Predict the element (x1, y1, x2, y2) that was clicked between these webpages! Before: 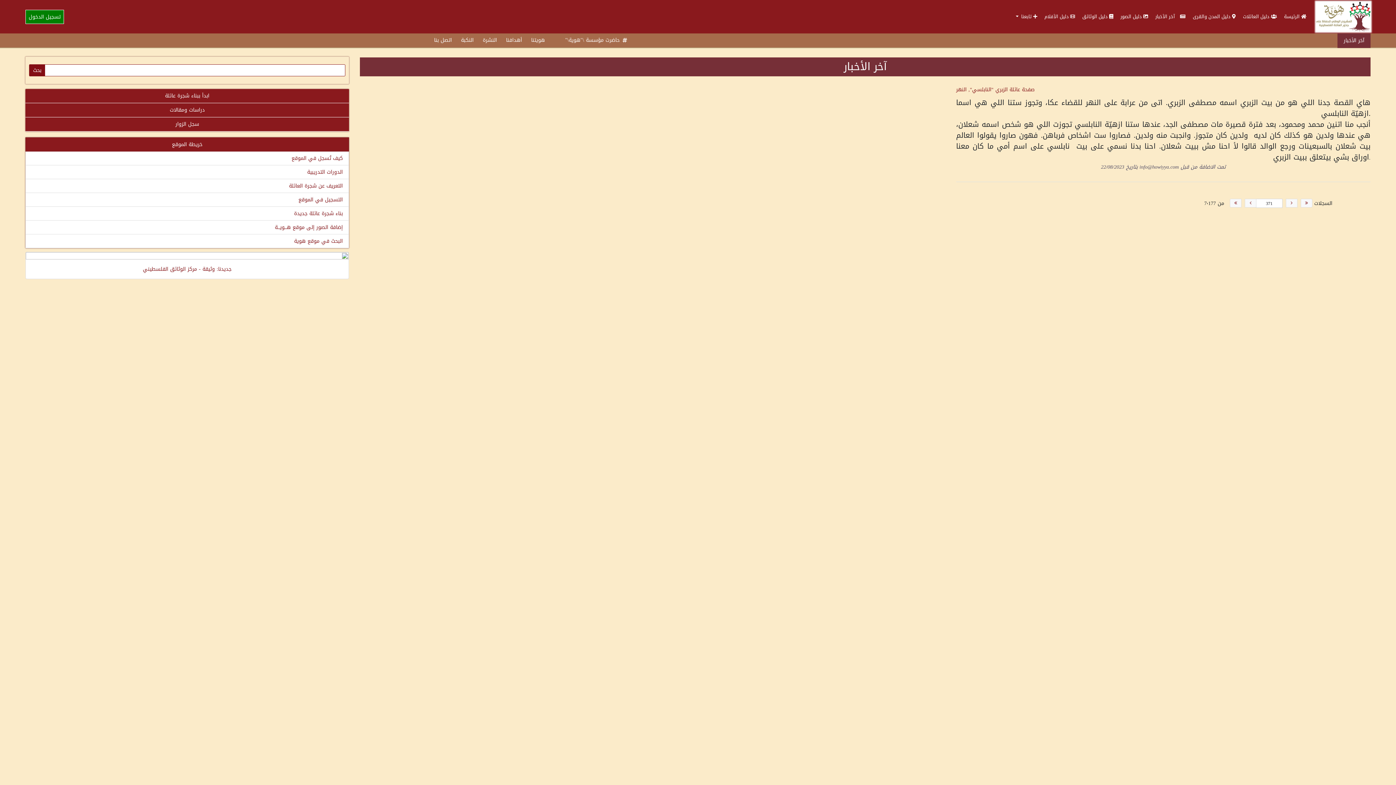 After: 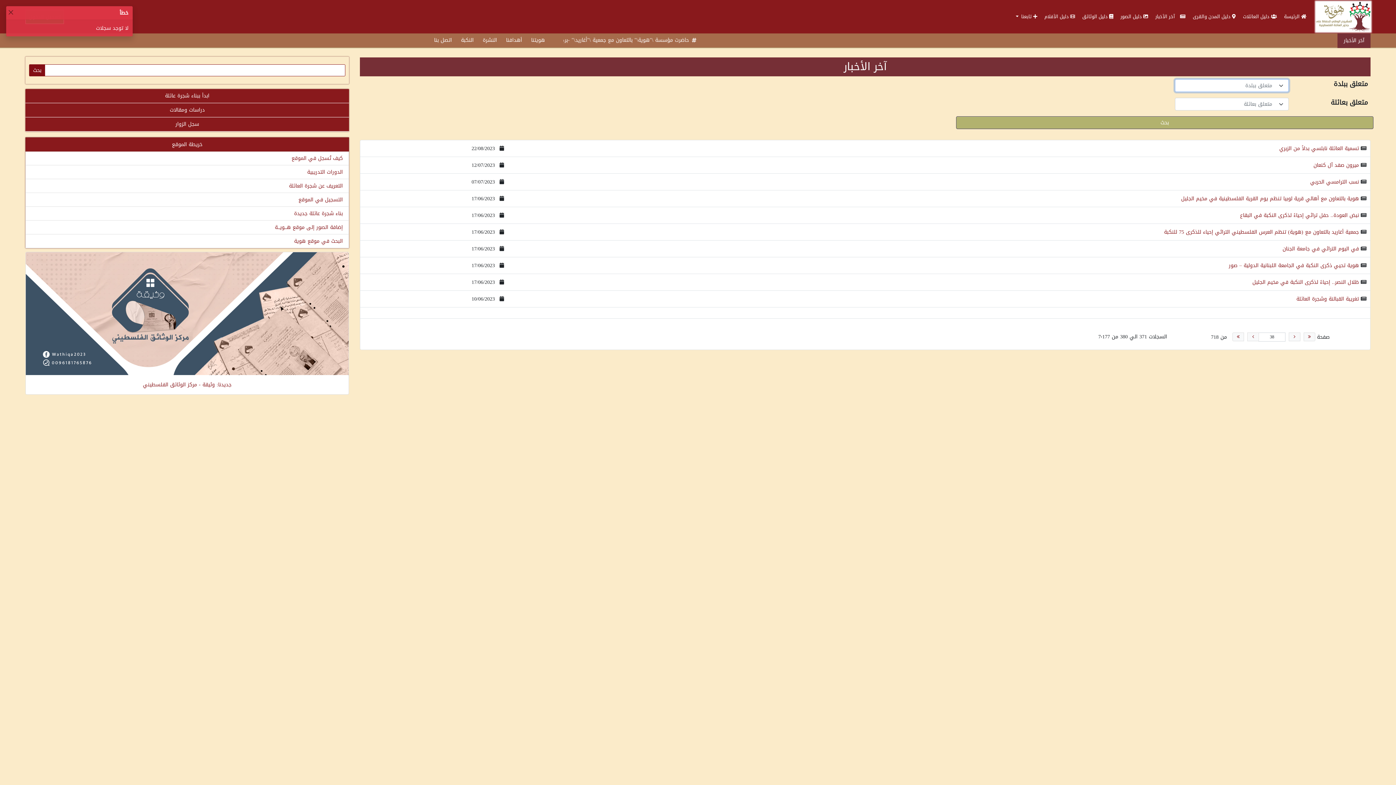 Action: bbox: (529, 33, 546, 47) label: هويتنا